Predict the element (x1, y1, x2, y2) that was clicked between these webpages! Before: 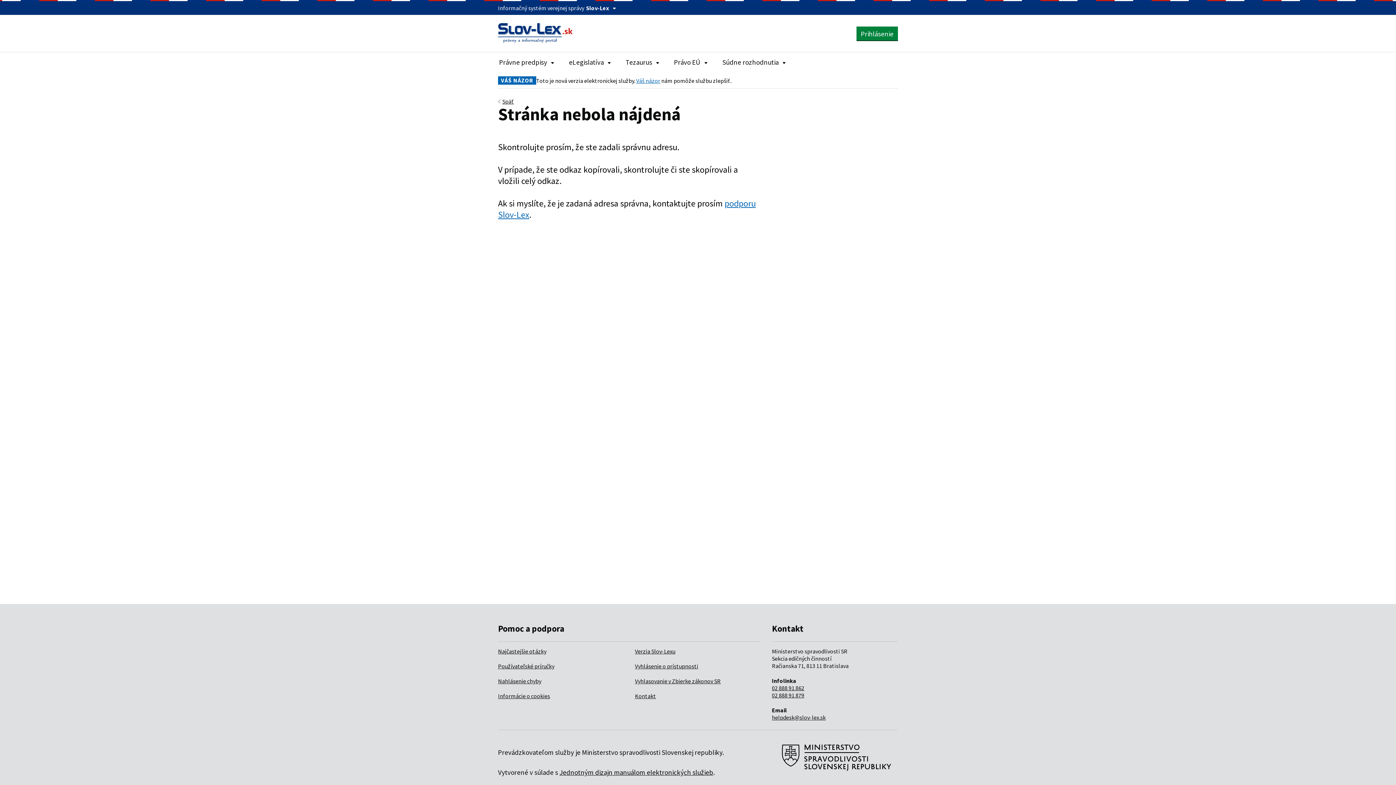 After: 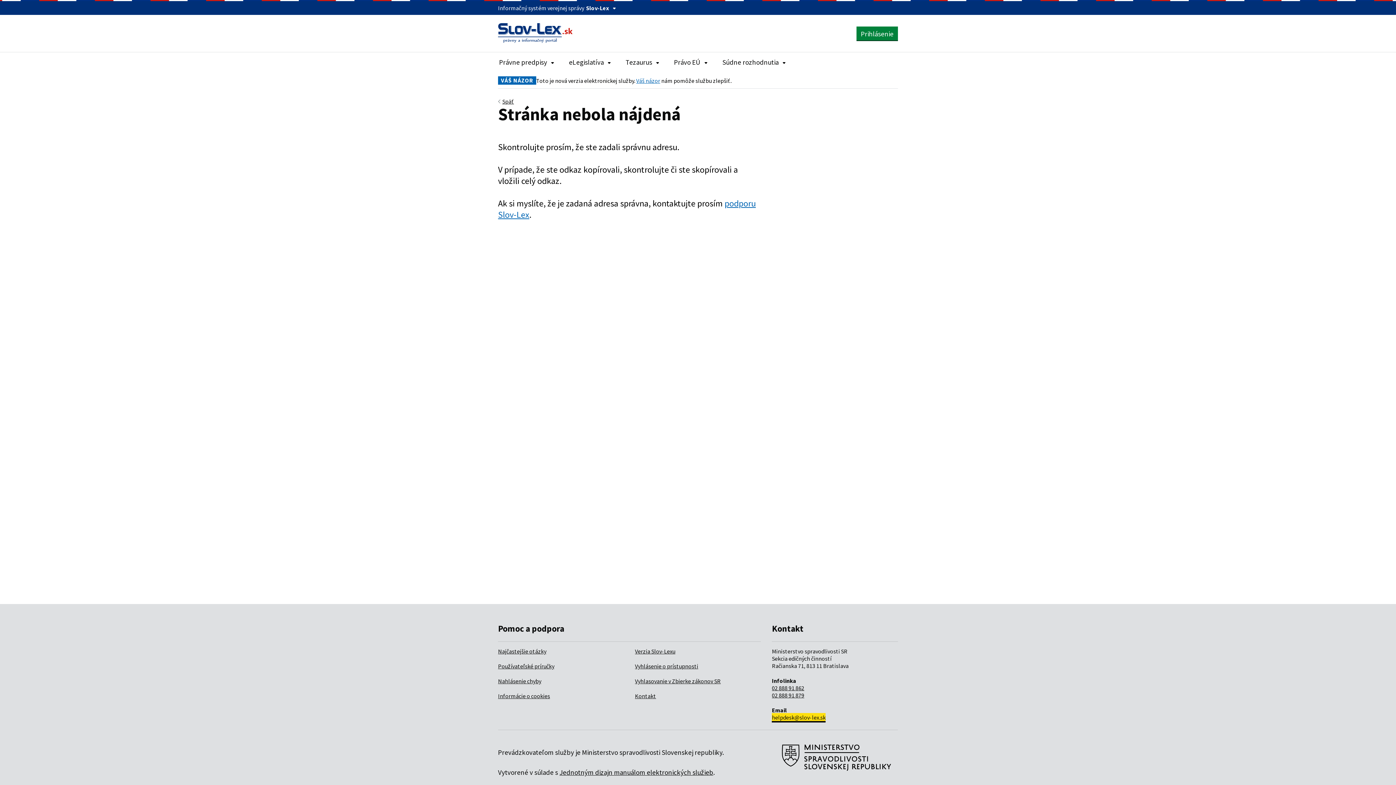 Action: label: helpdesk@slov-lex.sk bbox: (772, 714, 825, 721)